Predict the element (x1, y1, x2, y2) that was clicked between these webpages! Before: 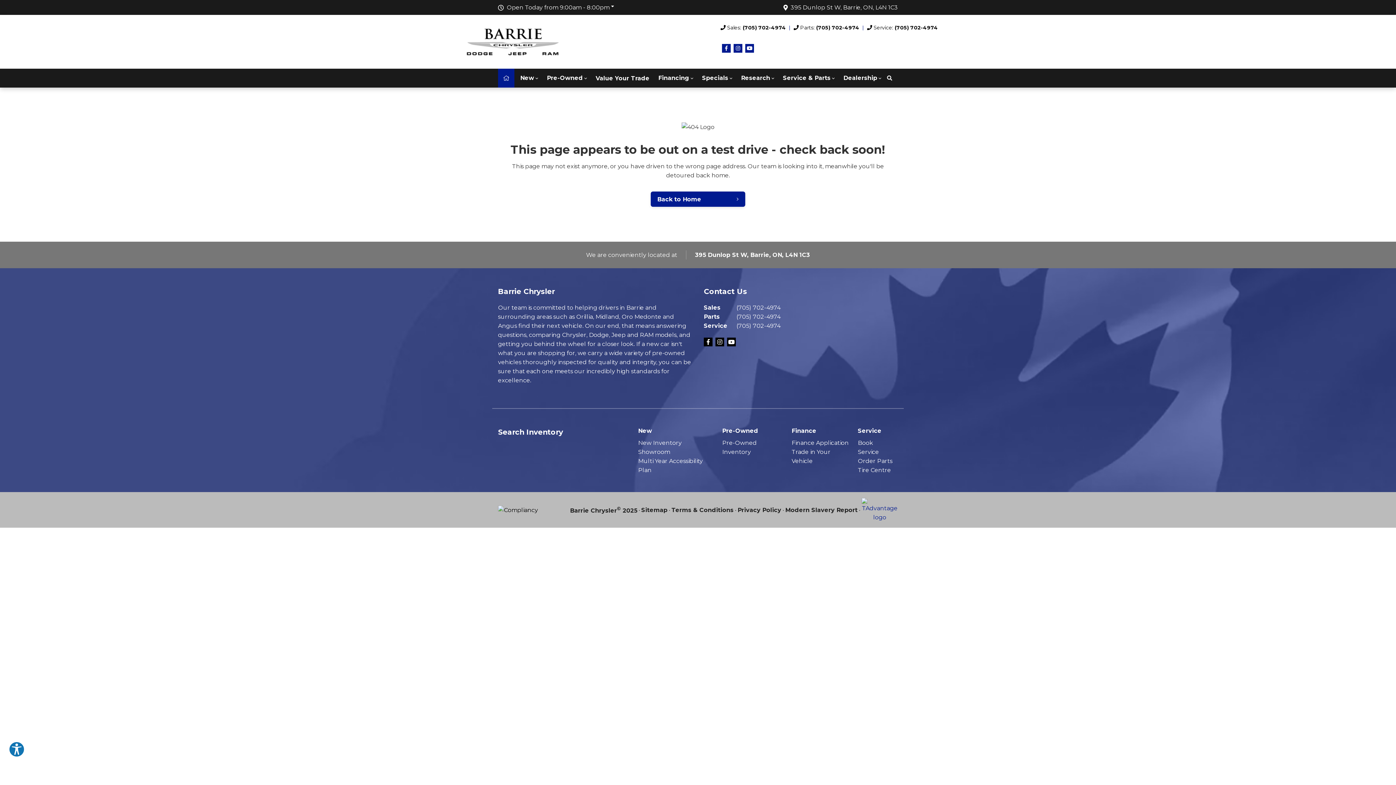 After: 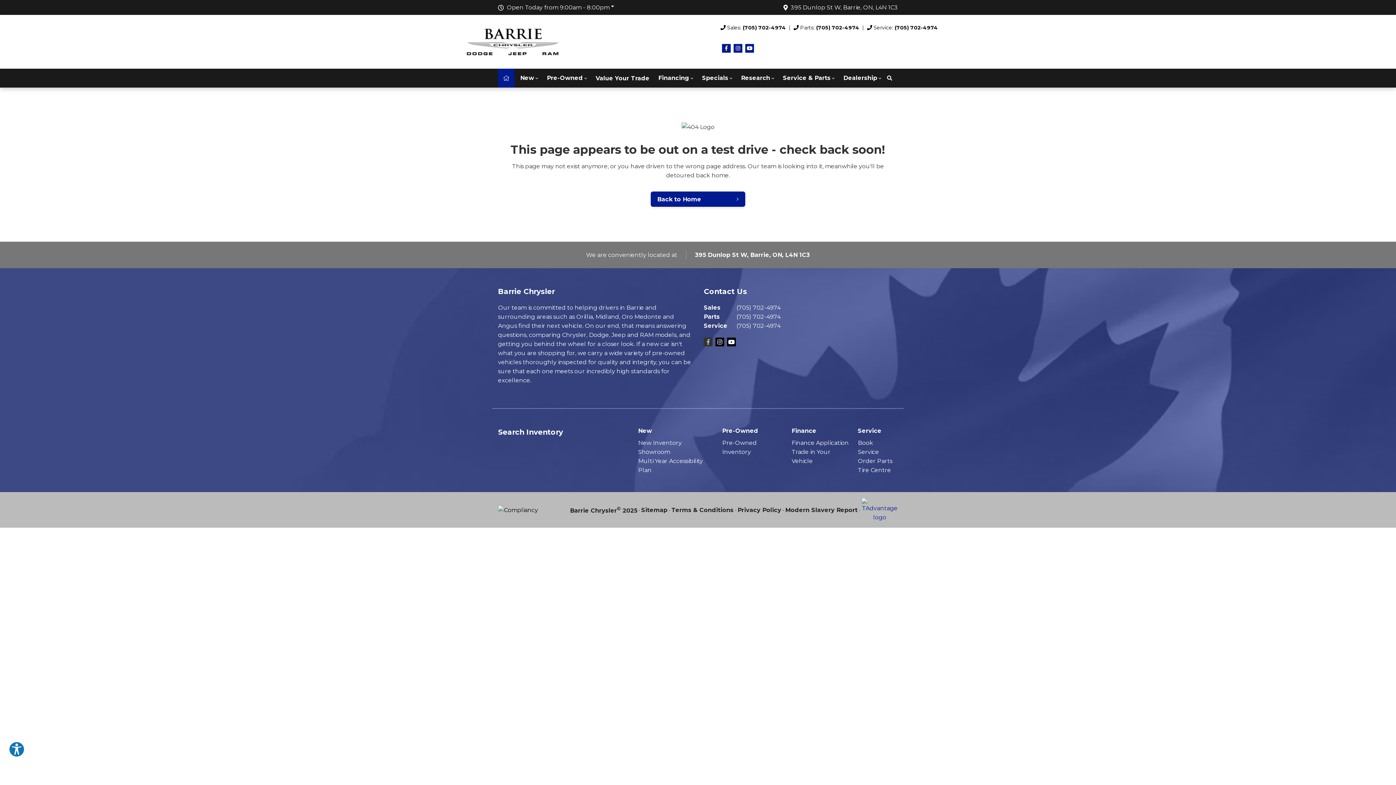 Action: bbox: (704, 337, 712, 346) label: Facebook